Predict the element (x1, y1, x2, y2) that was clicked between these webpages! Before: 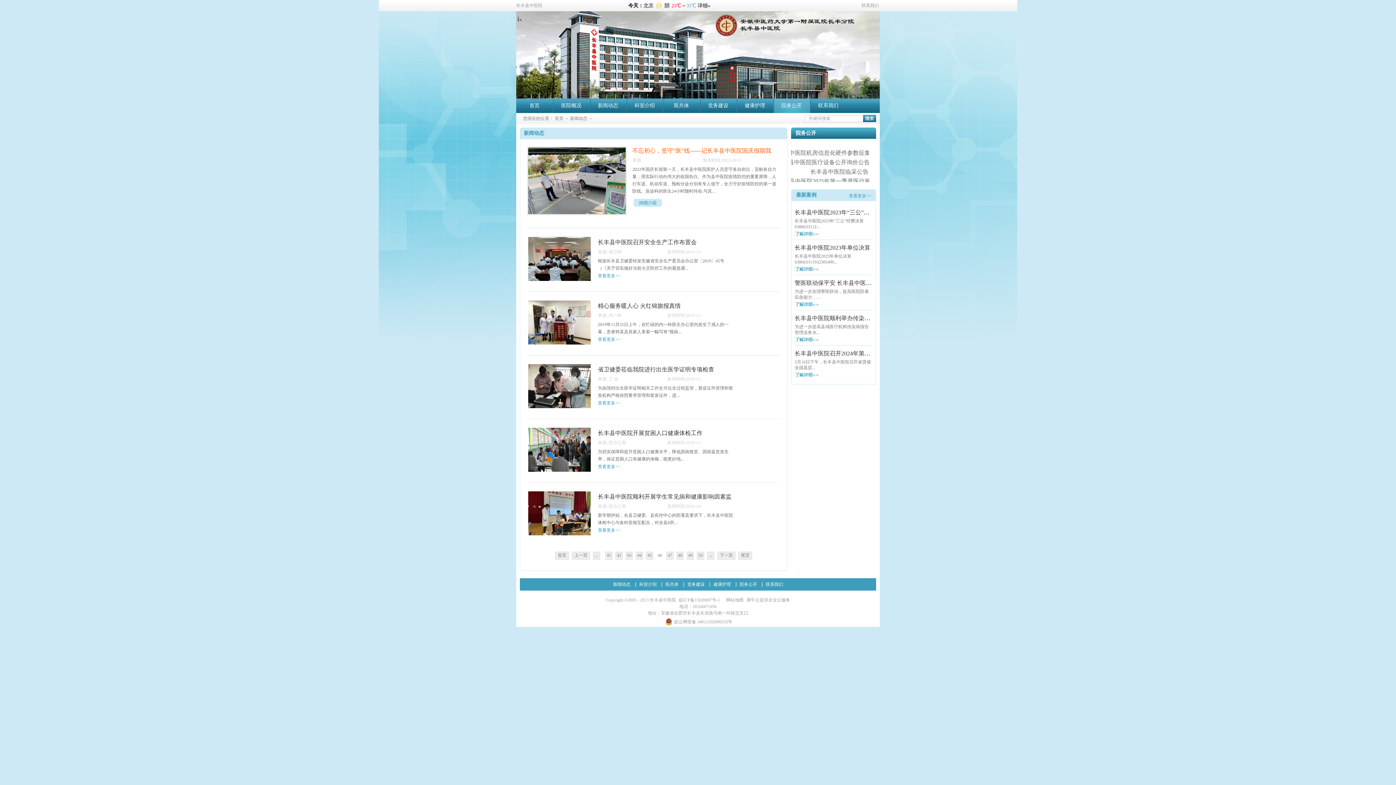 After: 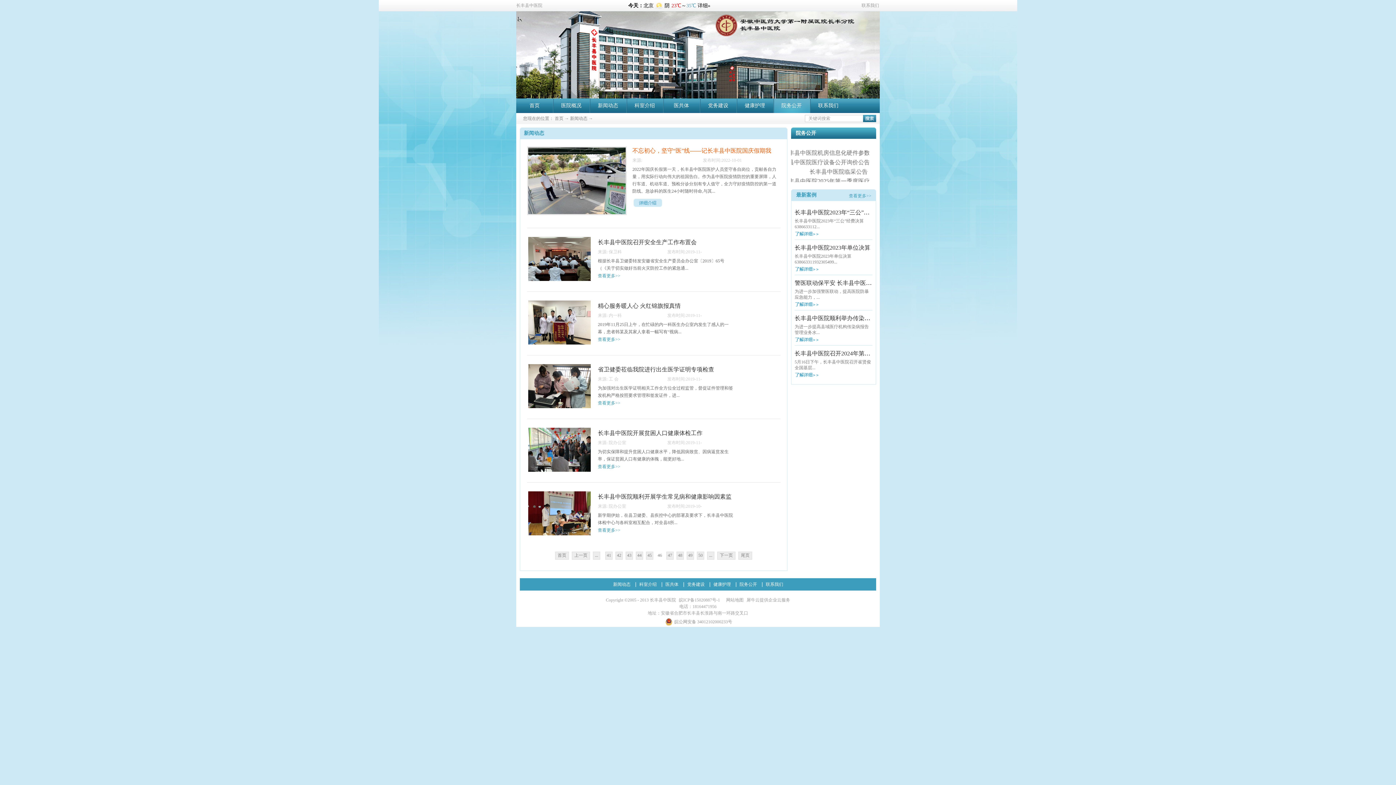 Action: bbox: (633, 198, 662, 206) label: 查看更多>>